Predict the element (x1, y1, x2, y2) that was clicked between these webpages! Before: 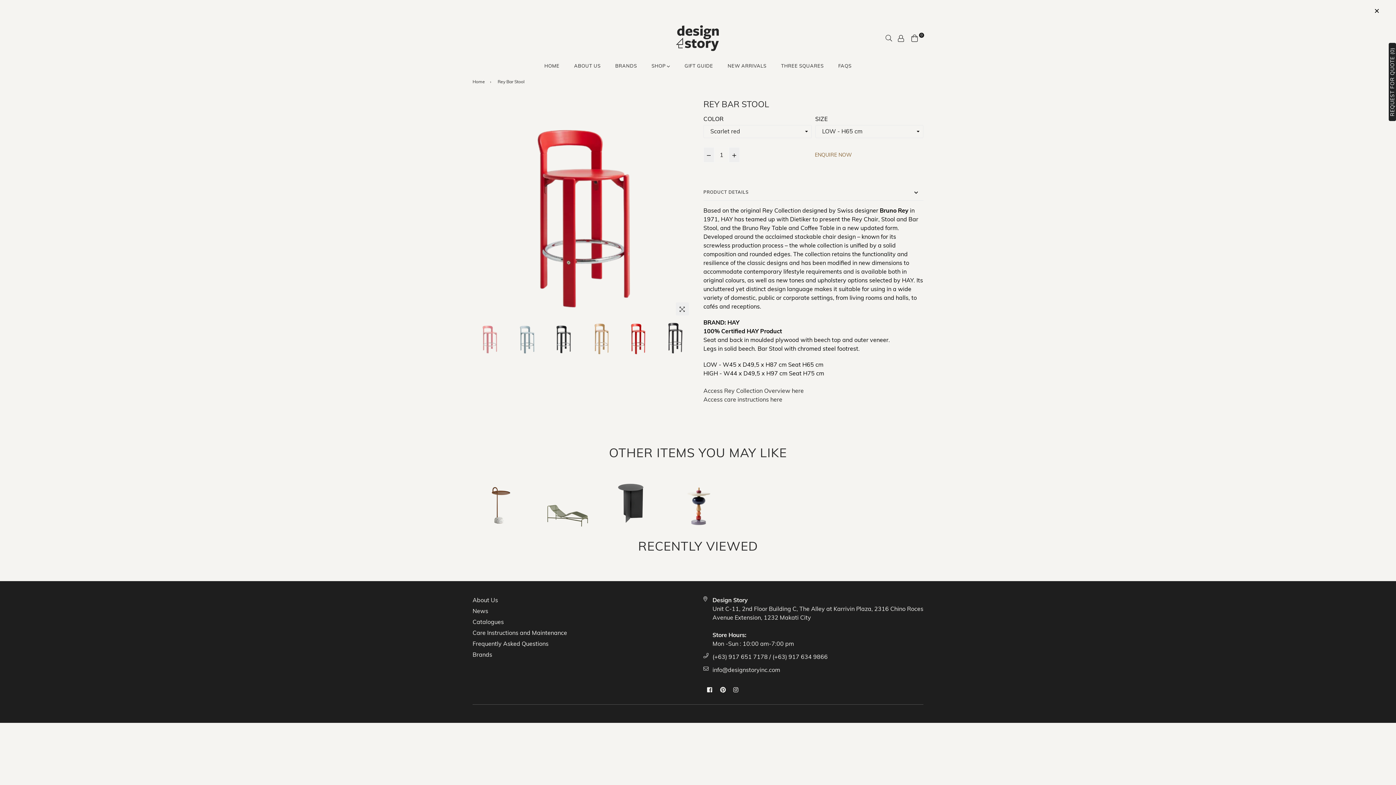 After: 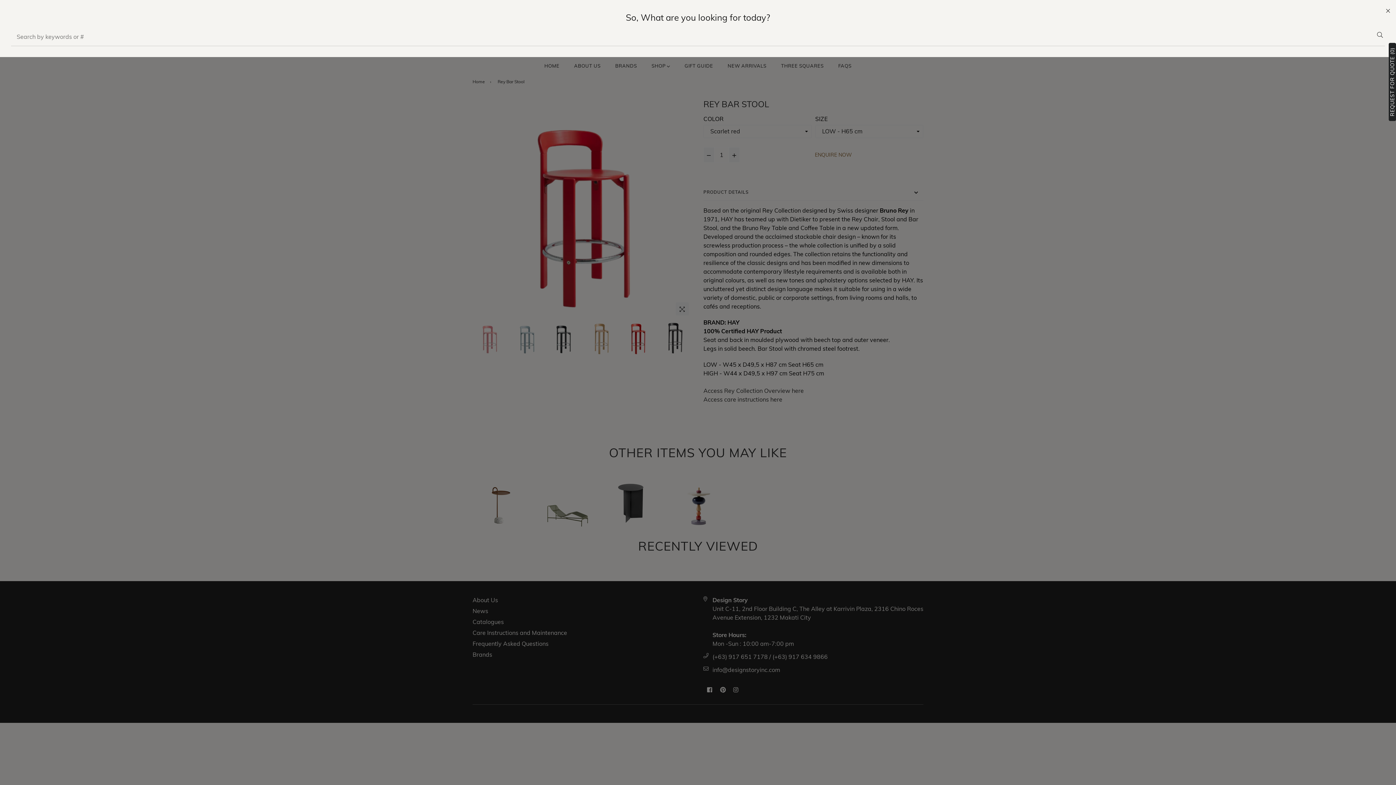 Action: label: Search bbox: (883, 30, 894, 44)